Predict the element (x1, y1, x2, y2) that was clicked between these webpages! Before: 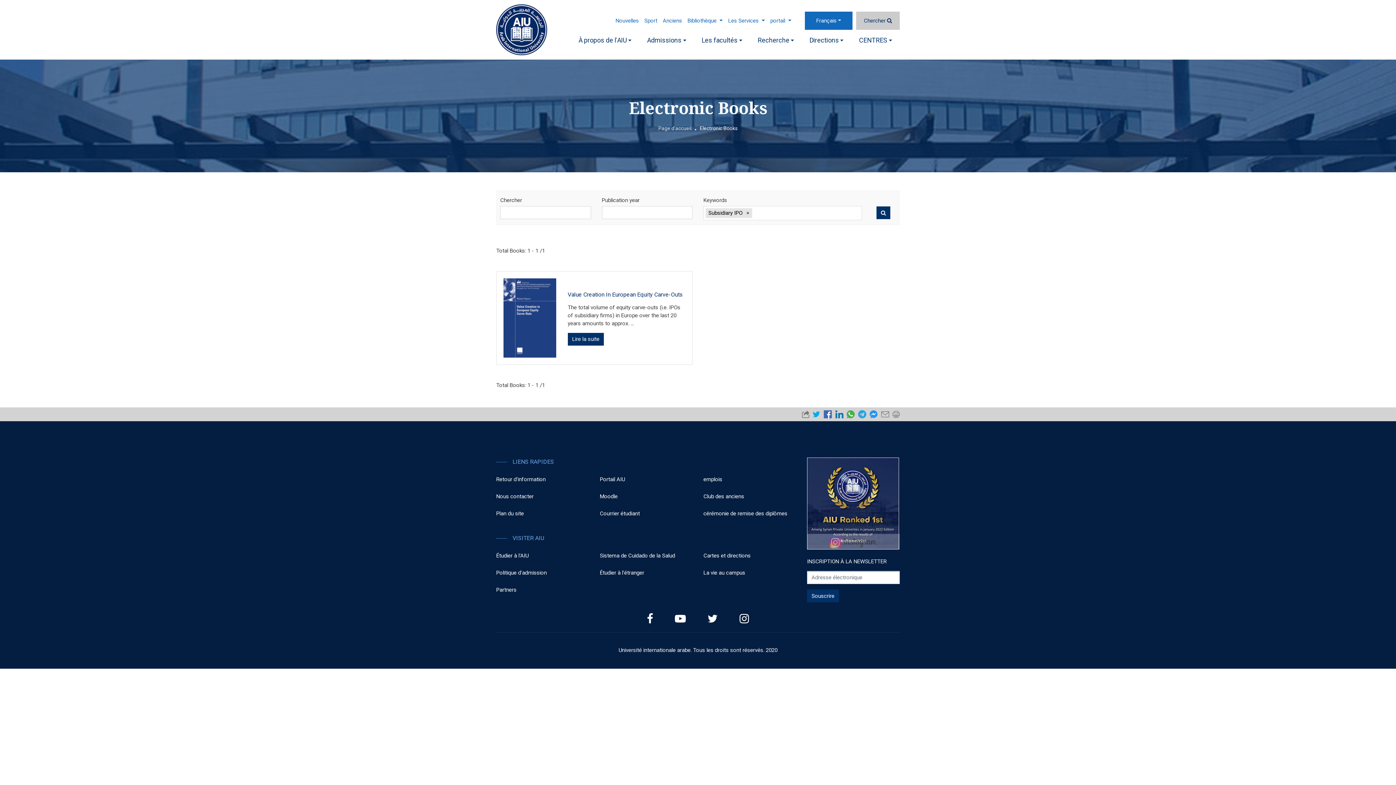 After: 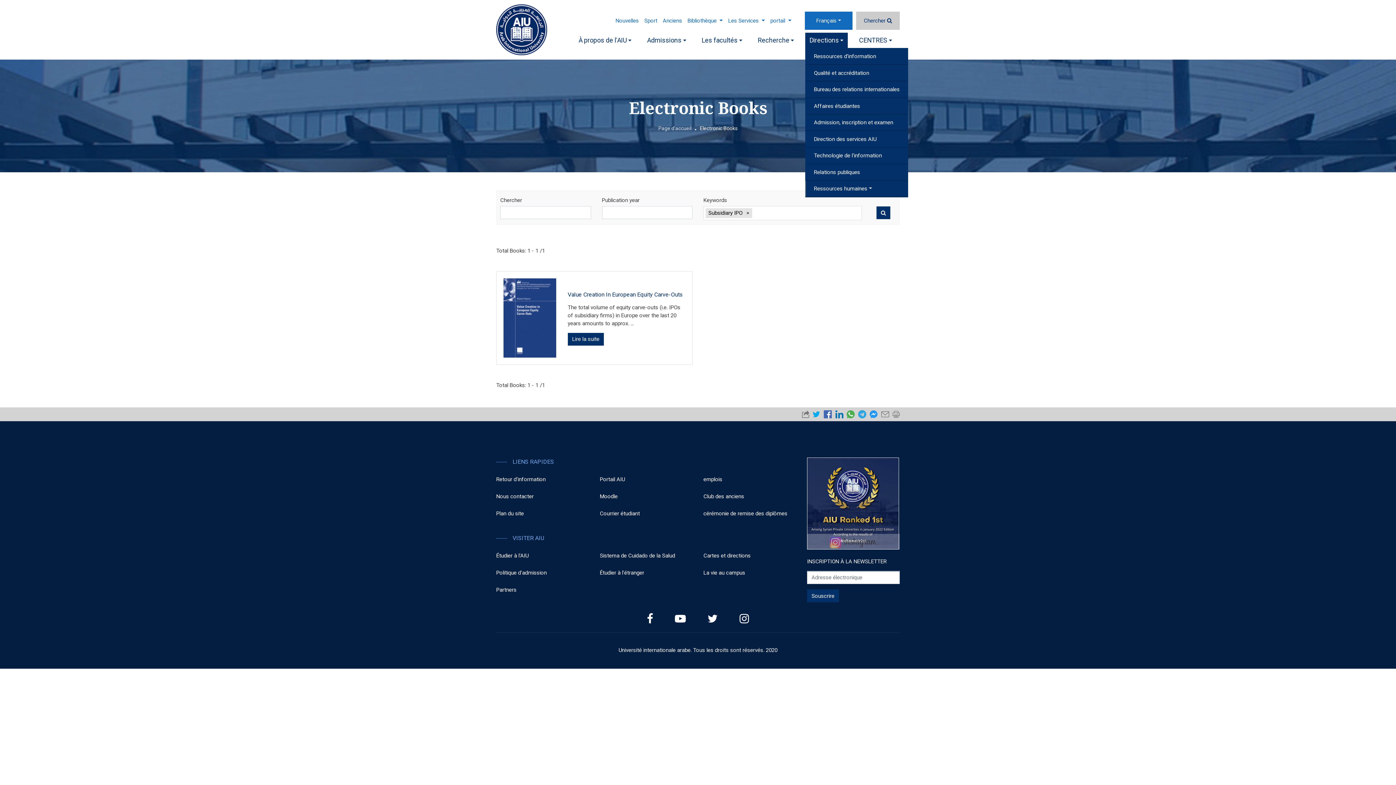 Action: label: Directions bbox: (805, 32, 847, 47)